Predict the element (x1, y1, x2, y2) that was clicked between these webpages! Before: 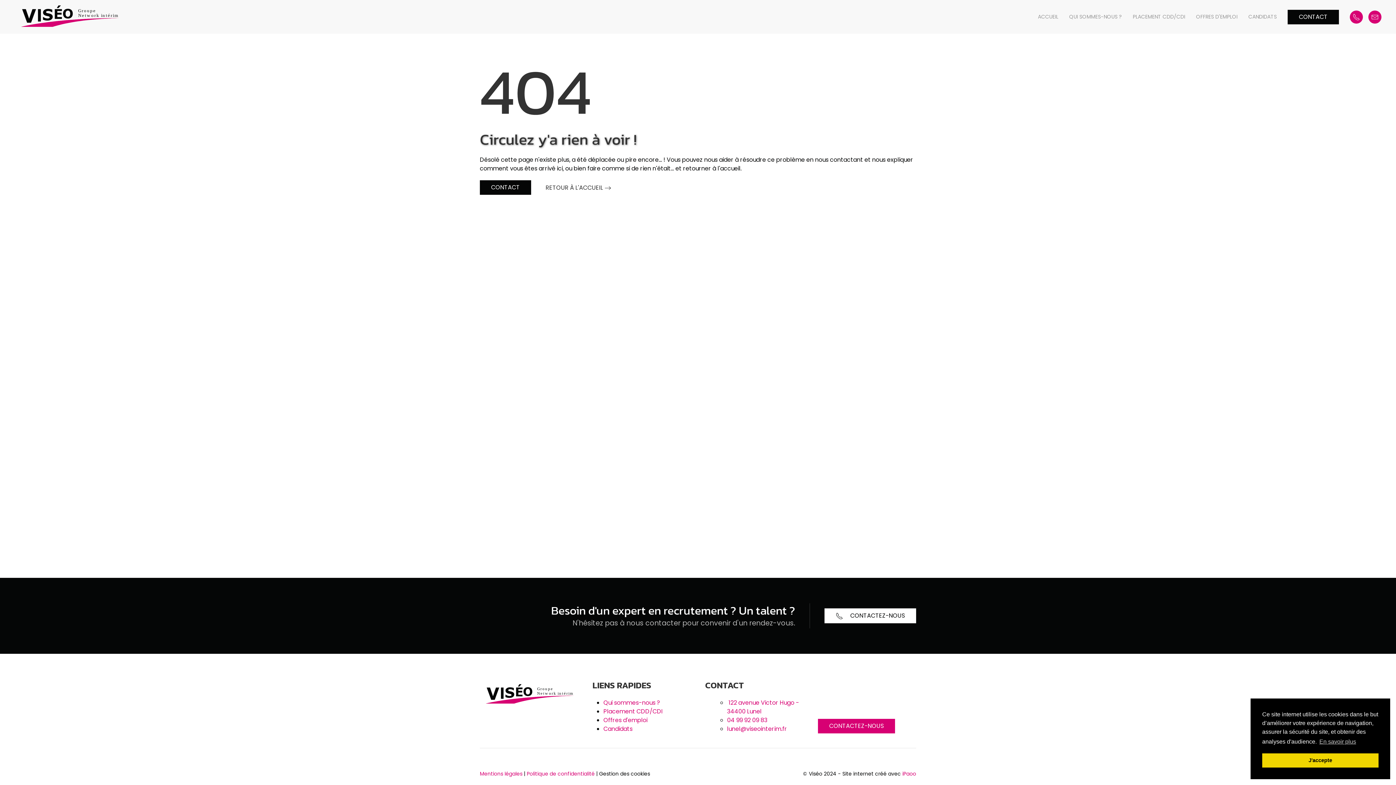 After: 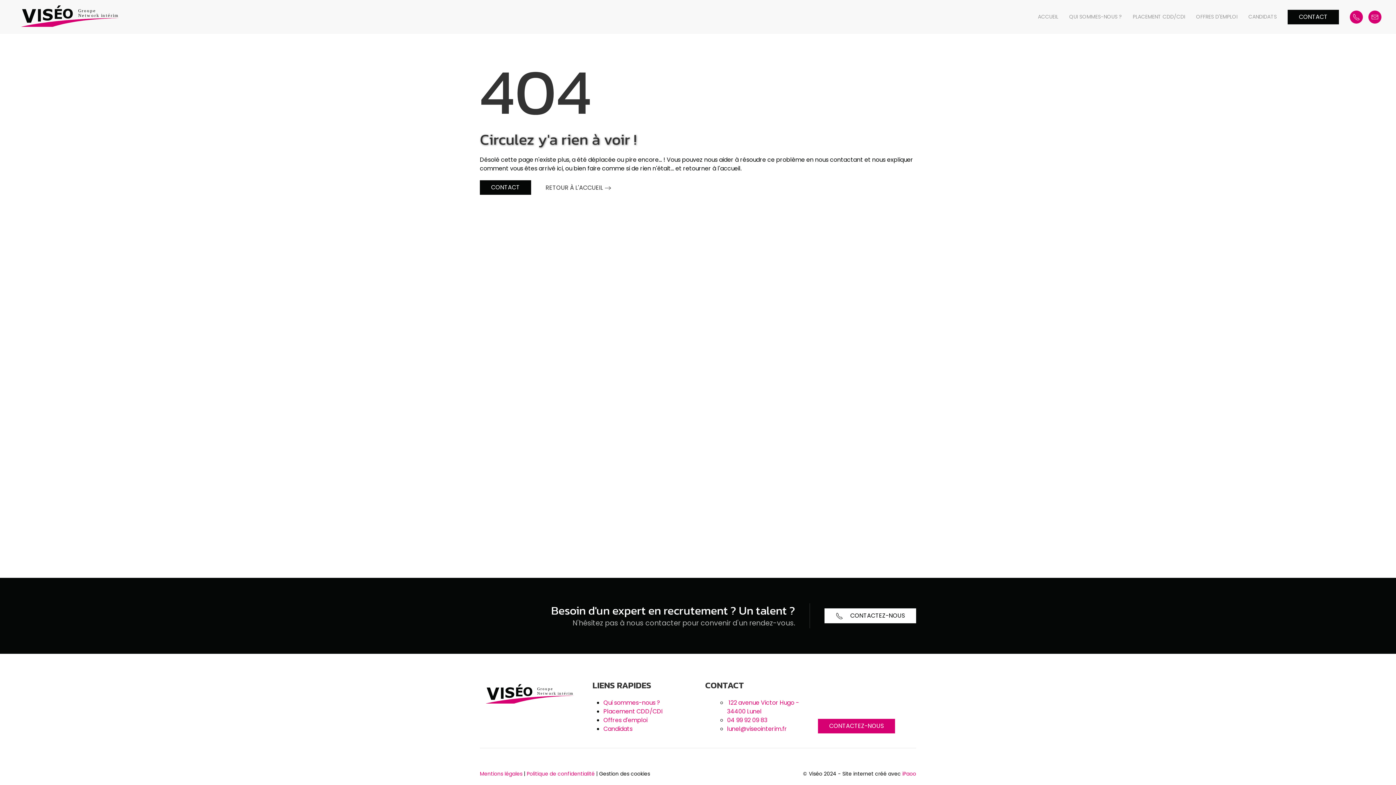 Action: label: dismiss cookie message bbox: (1262, 753, 1378, 768)